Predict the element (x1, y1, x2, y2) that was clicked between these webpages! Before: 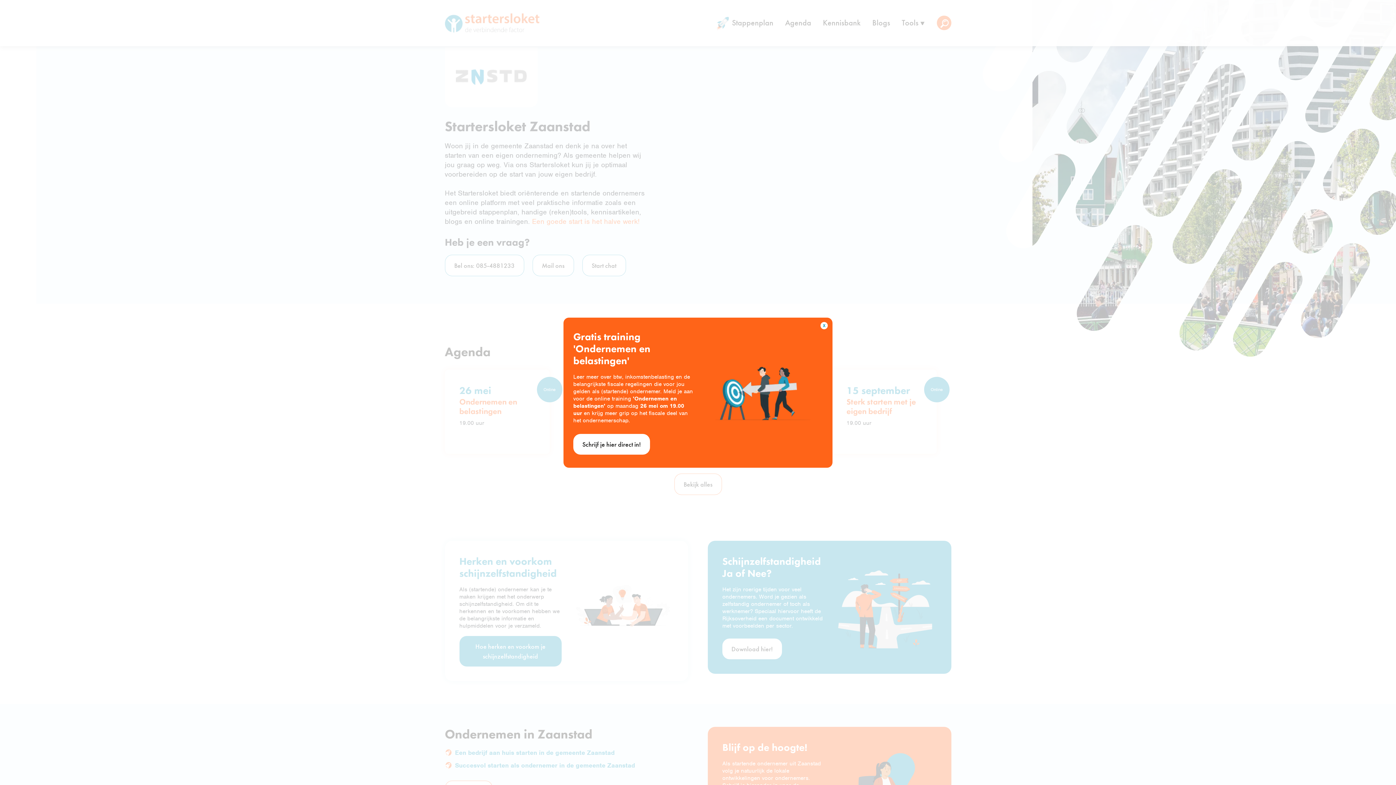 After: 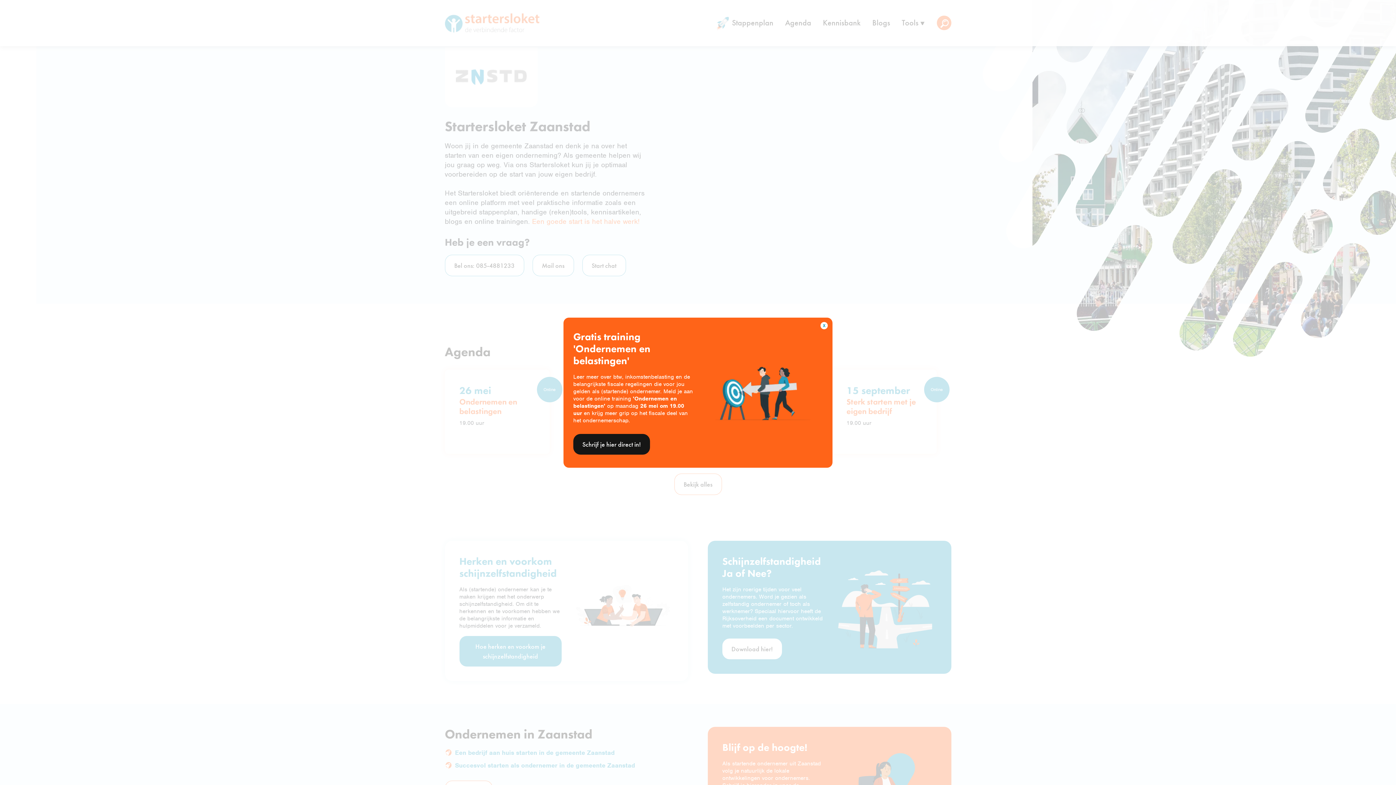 Action: bbox: (573, 434, 650, 454) label: Schrijf je hier direct in!